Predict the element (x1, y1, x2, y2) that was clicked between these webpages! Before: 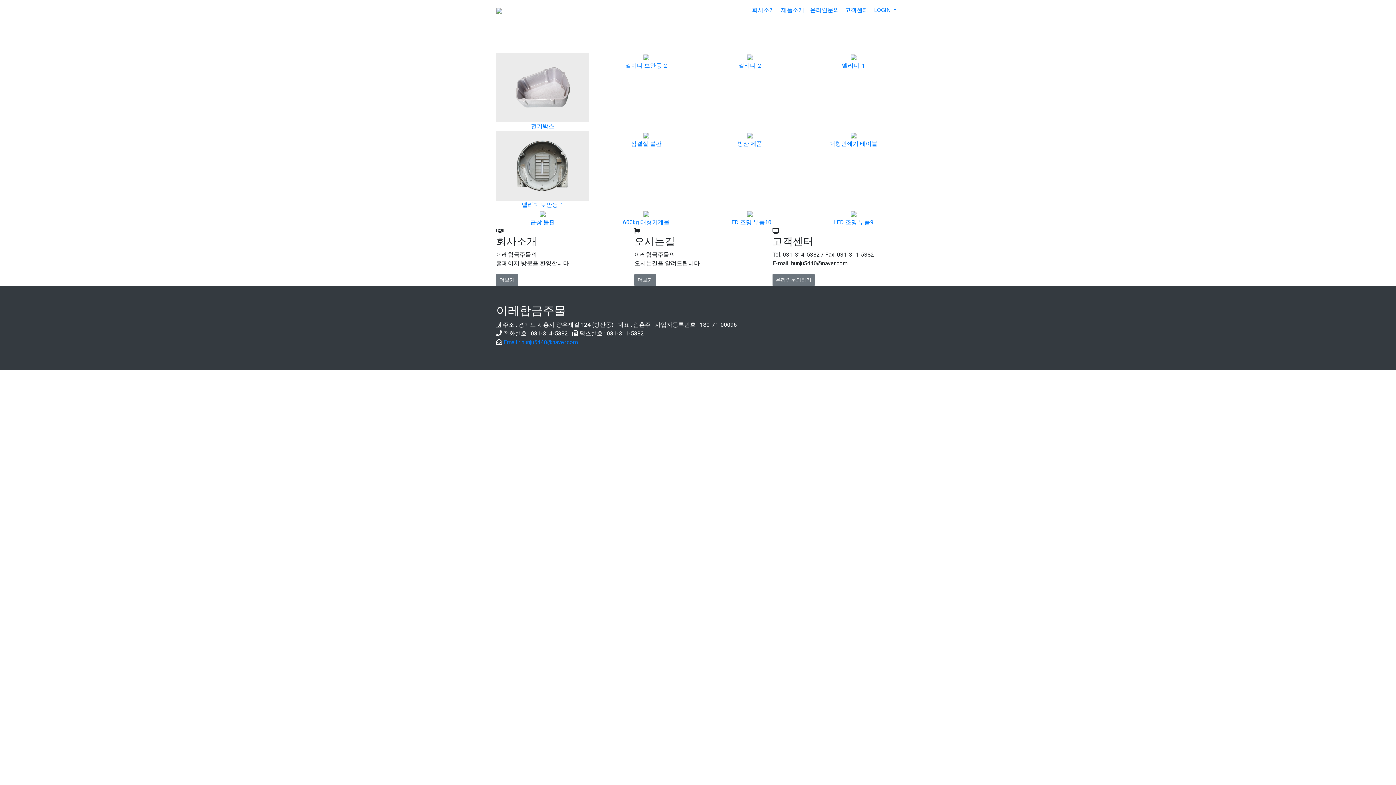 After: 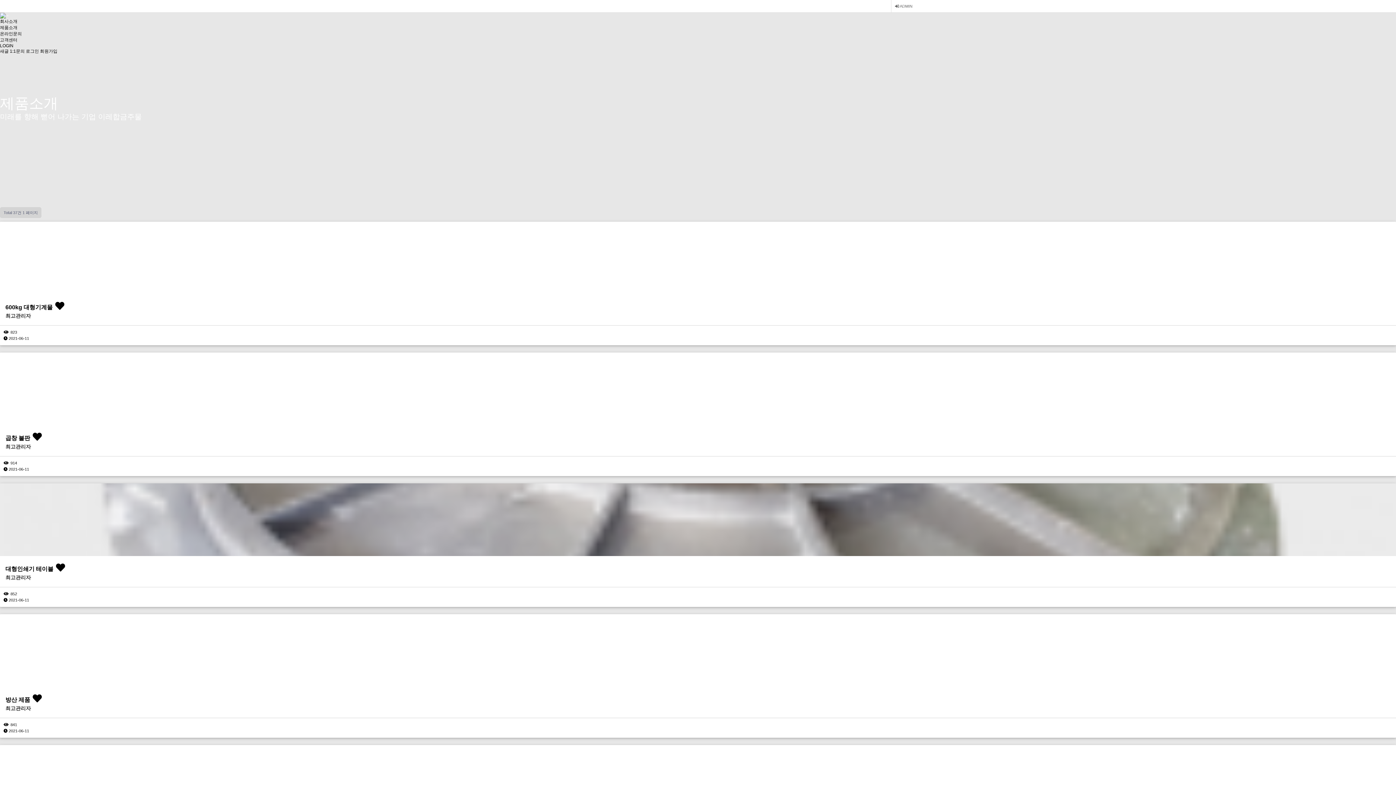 Action: label: LED 조명 부품9 bbox: (833, 218, 873, 225)